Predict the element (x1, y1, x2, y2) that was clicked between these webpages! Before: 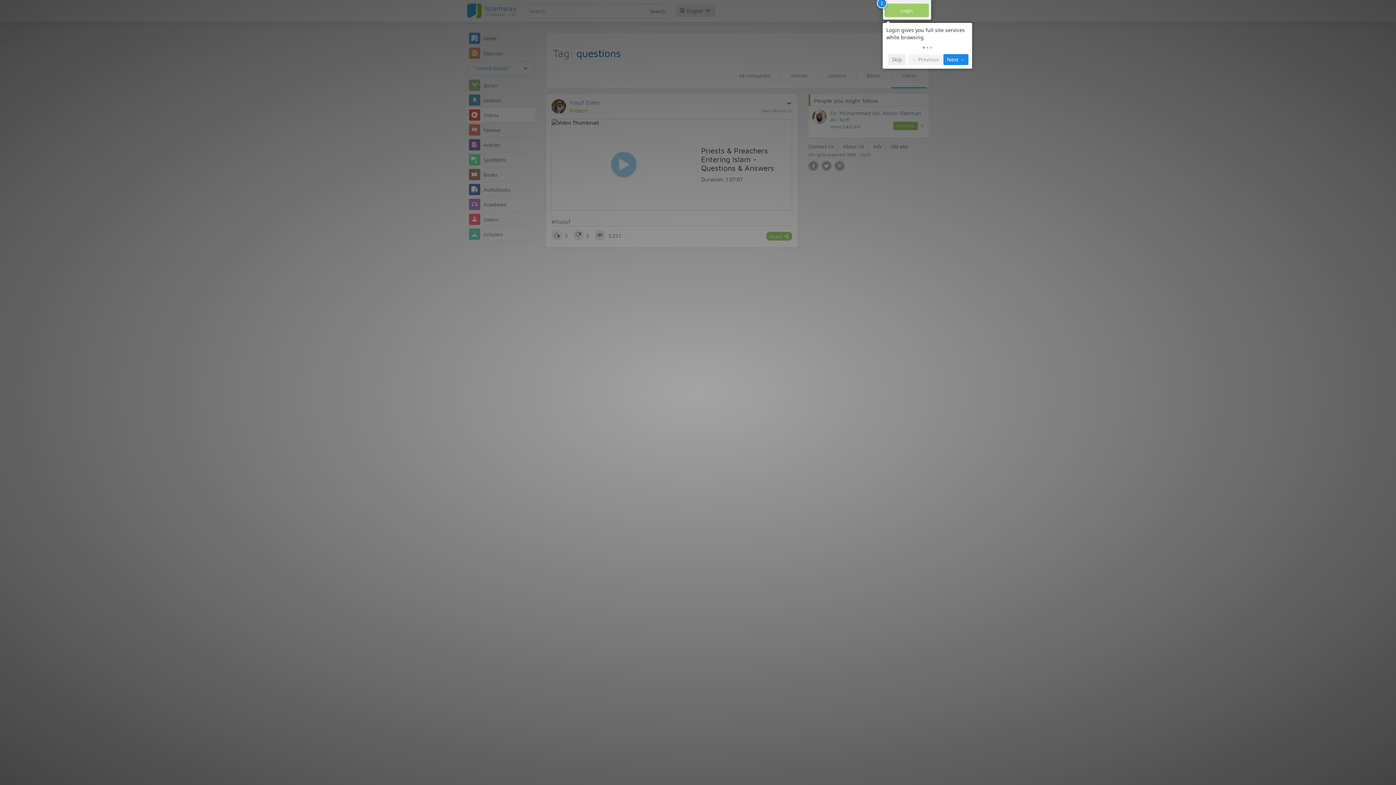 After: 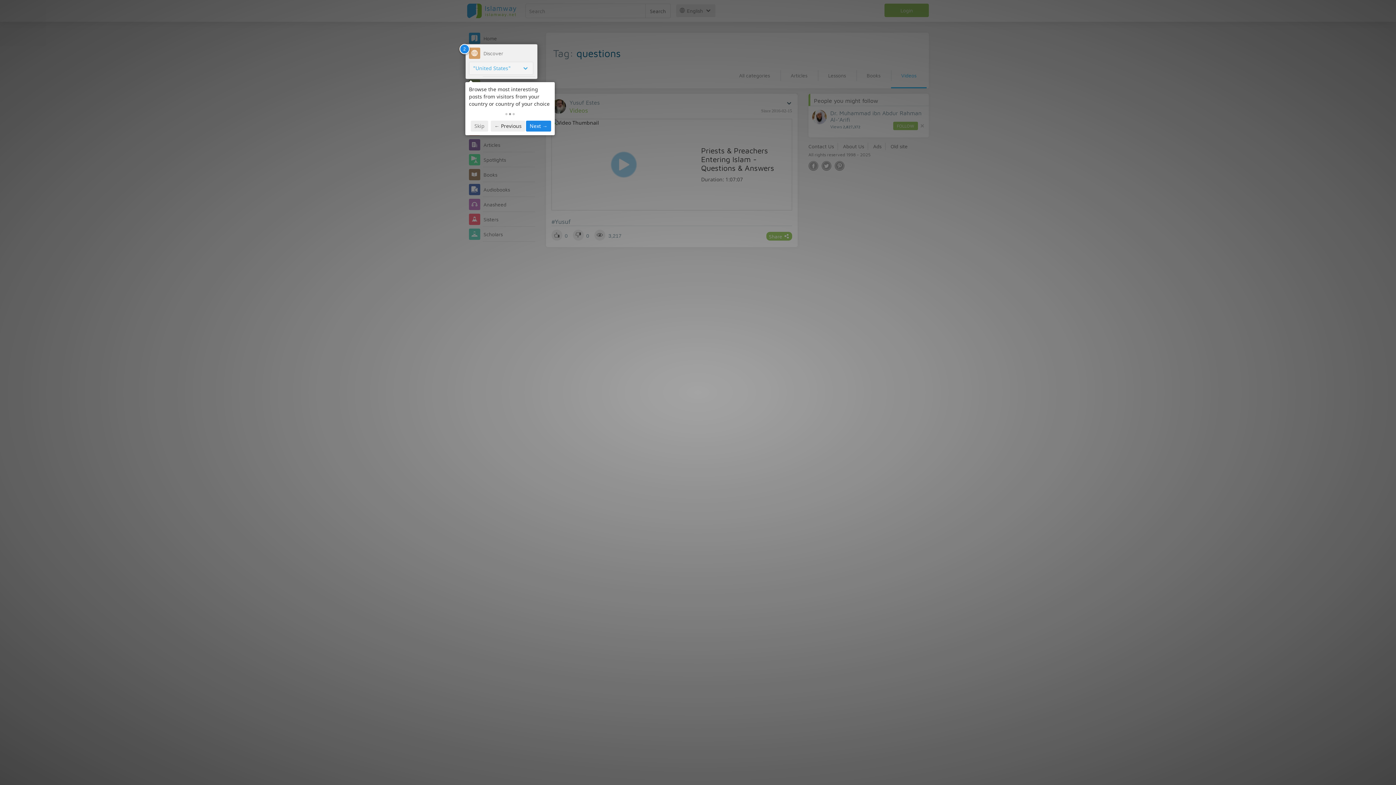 Action: label:   bbox: (926, 46, 928, 48)